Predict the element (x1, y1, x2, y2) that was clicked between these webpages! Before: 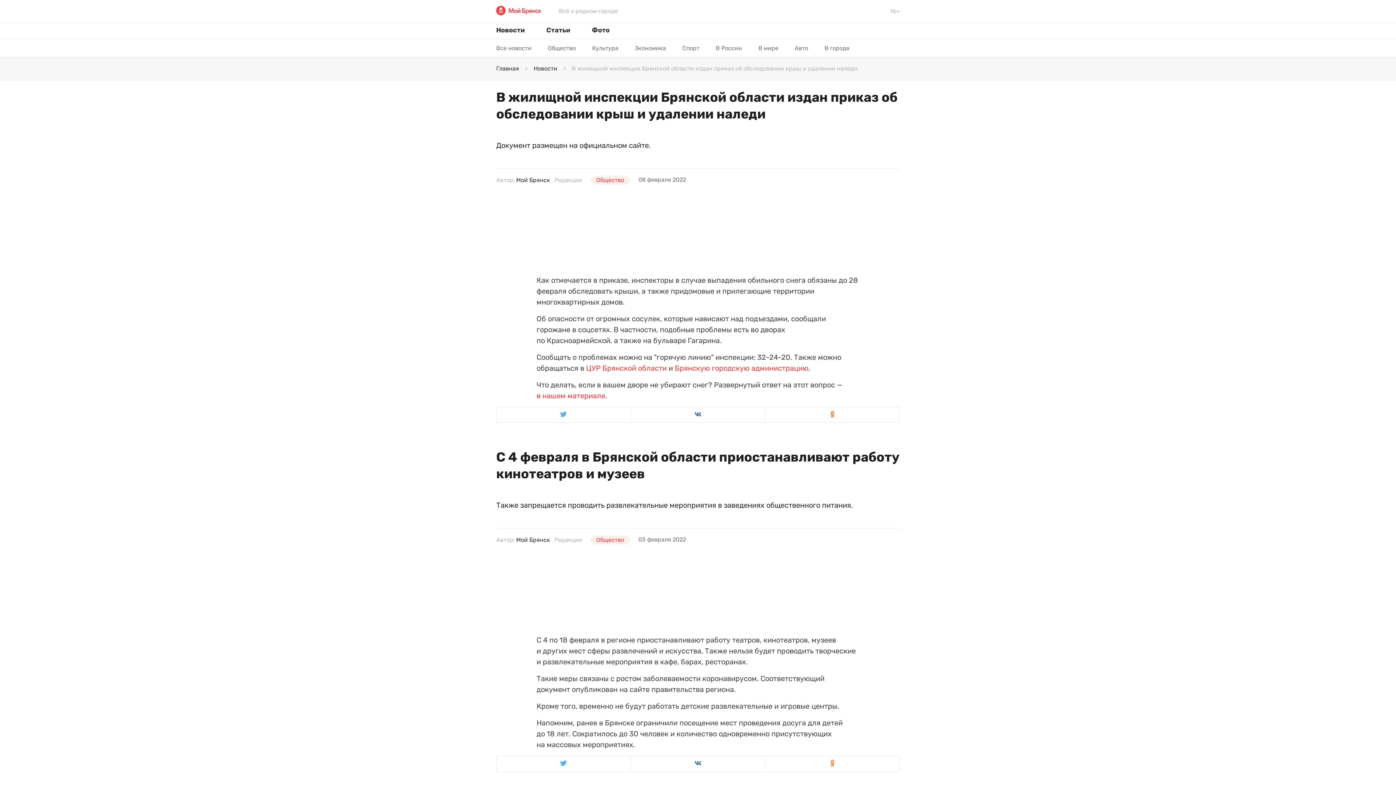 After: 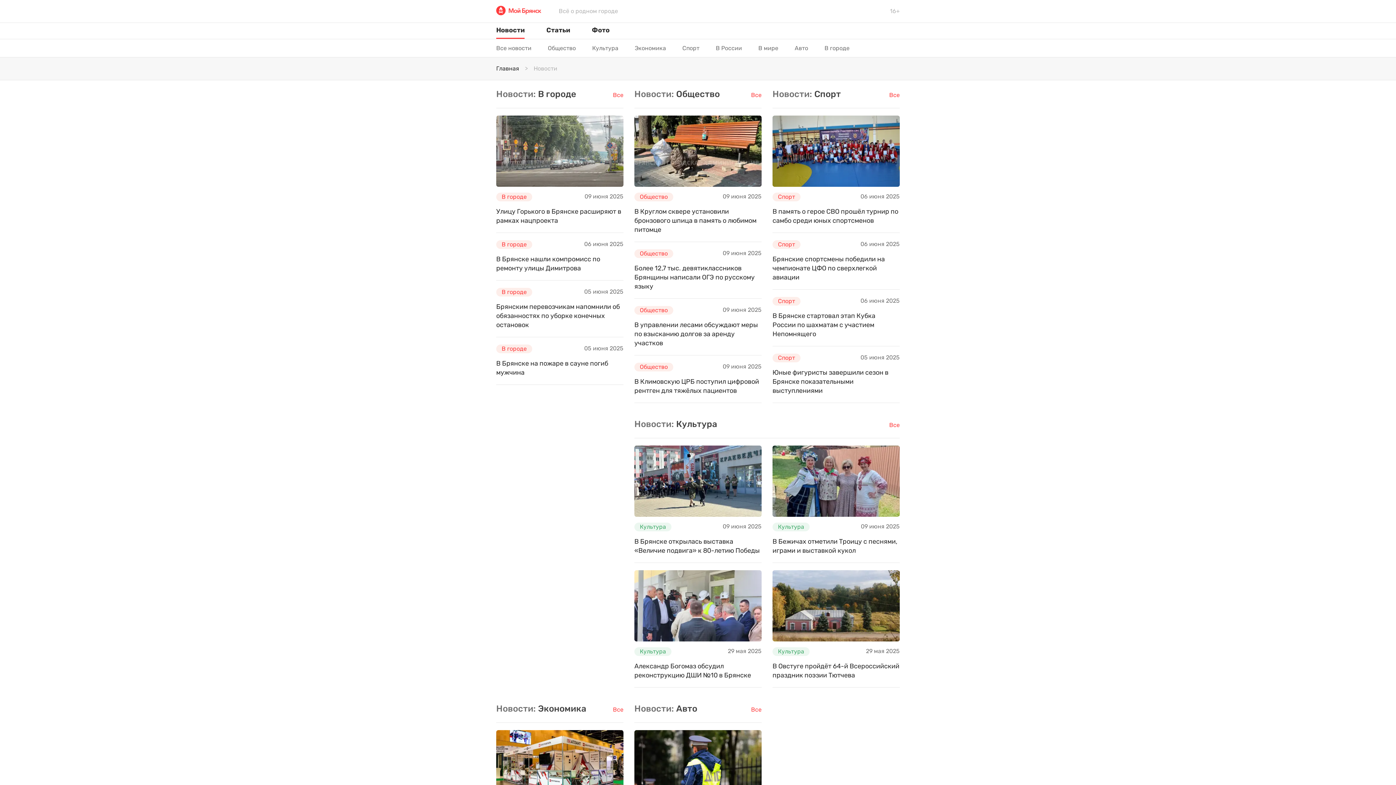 Action: bbox: (496, 22, 524, 38) label: Новости